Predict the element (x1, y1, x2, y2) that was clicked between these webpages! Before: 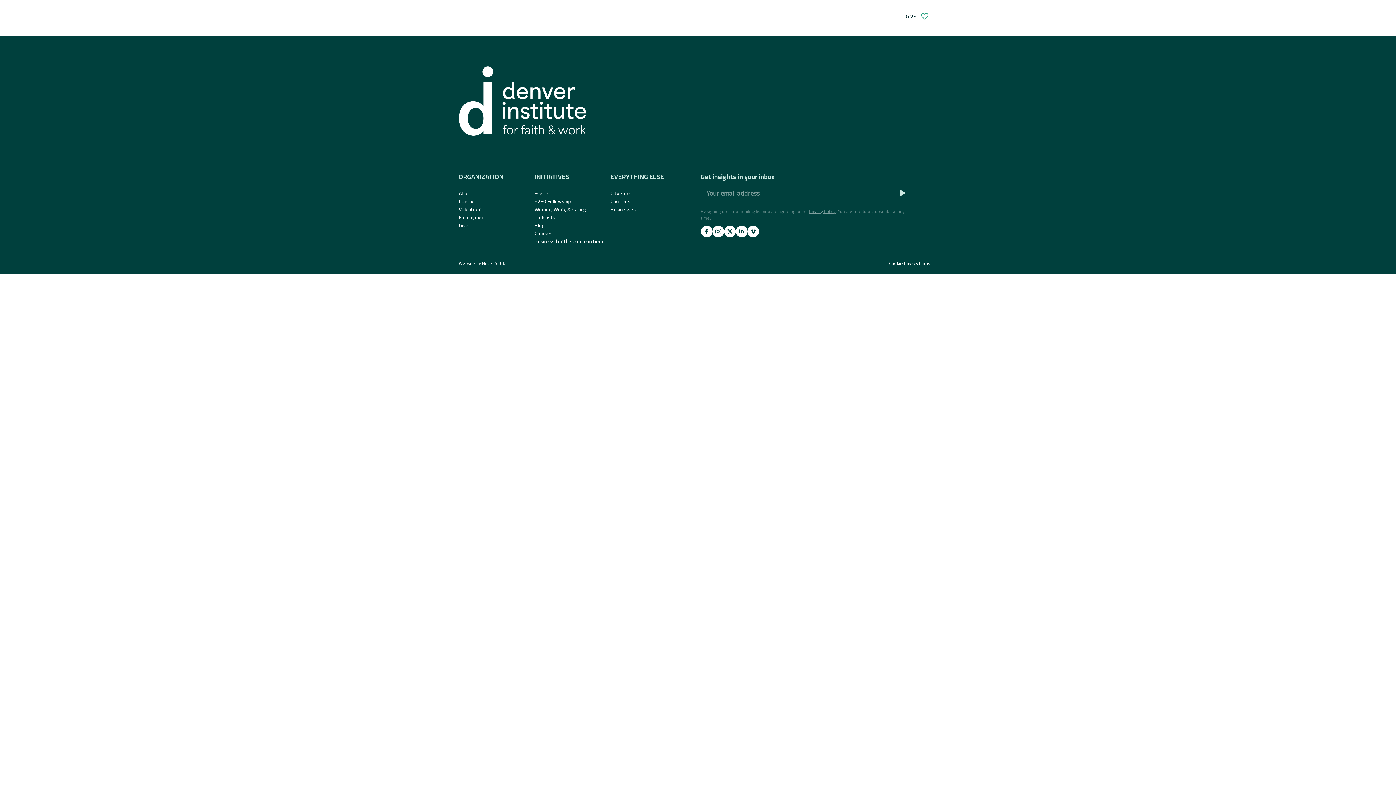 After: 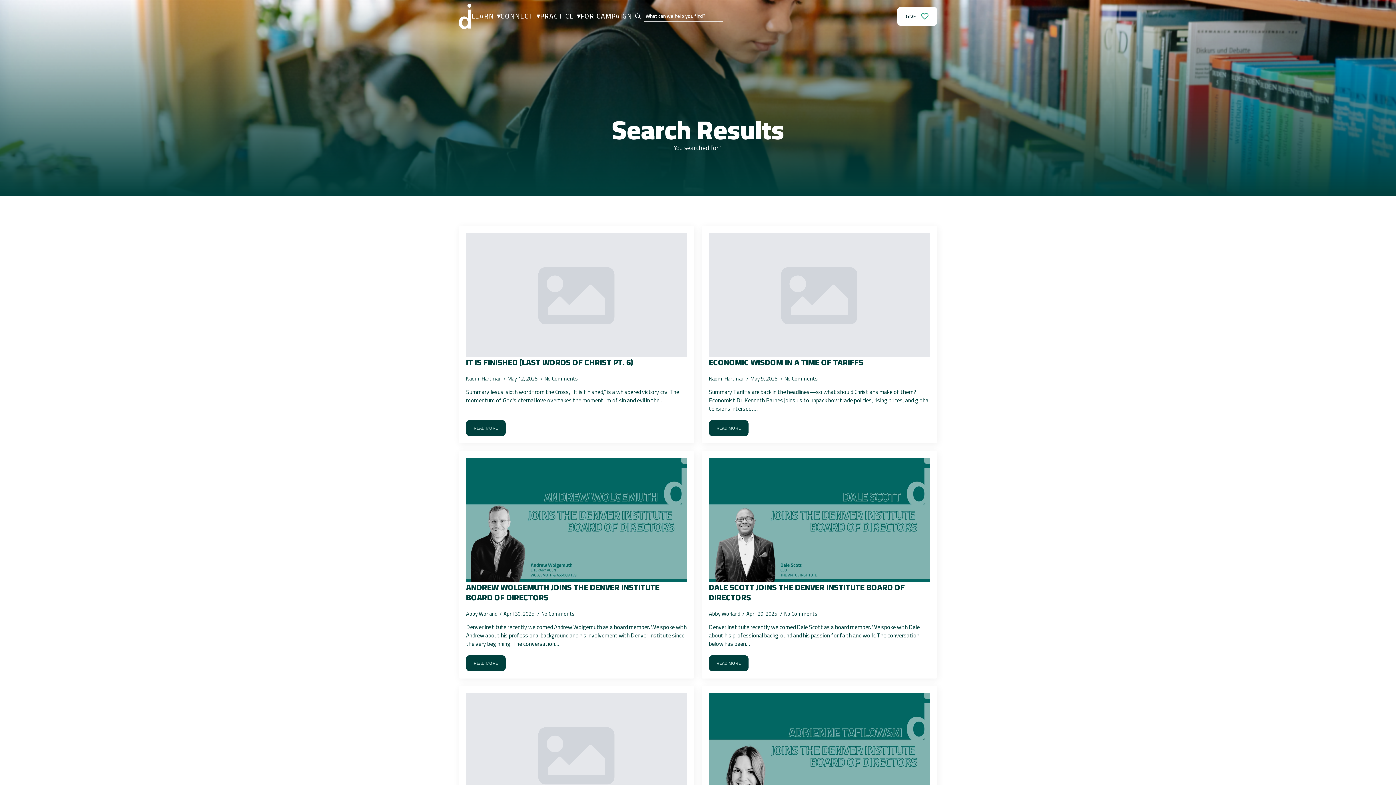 Action: bbox: (632, 10, 644, 22) label: search